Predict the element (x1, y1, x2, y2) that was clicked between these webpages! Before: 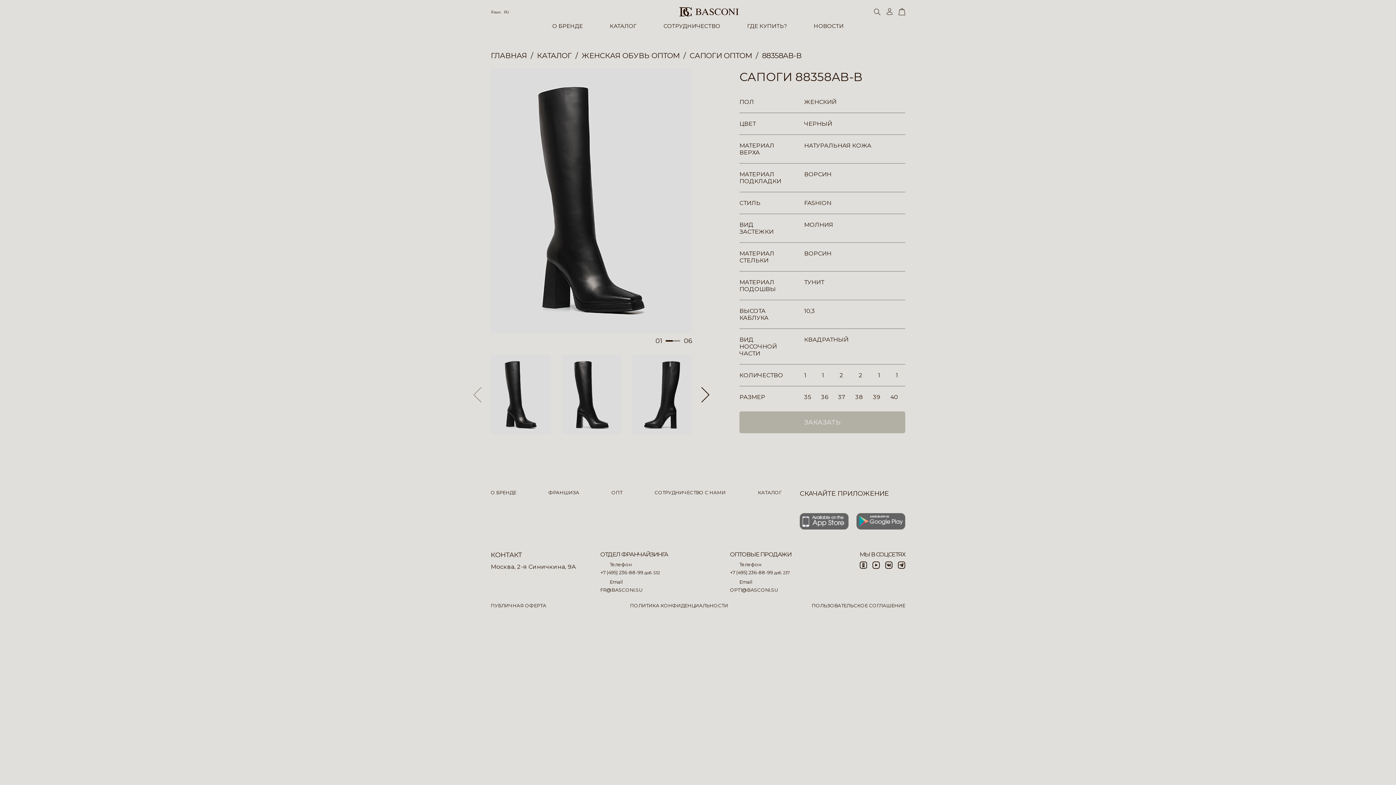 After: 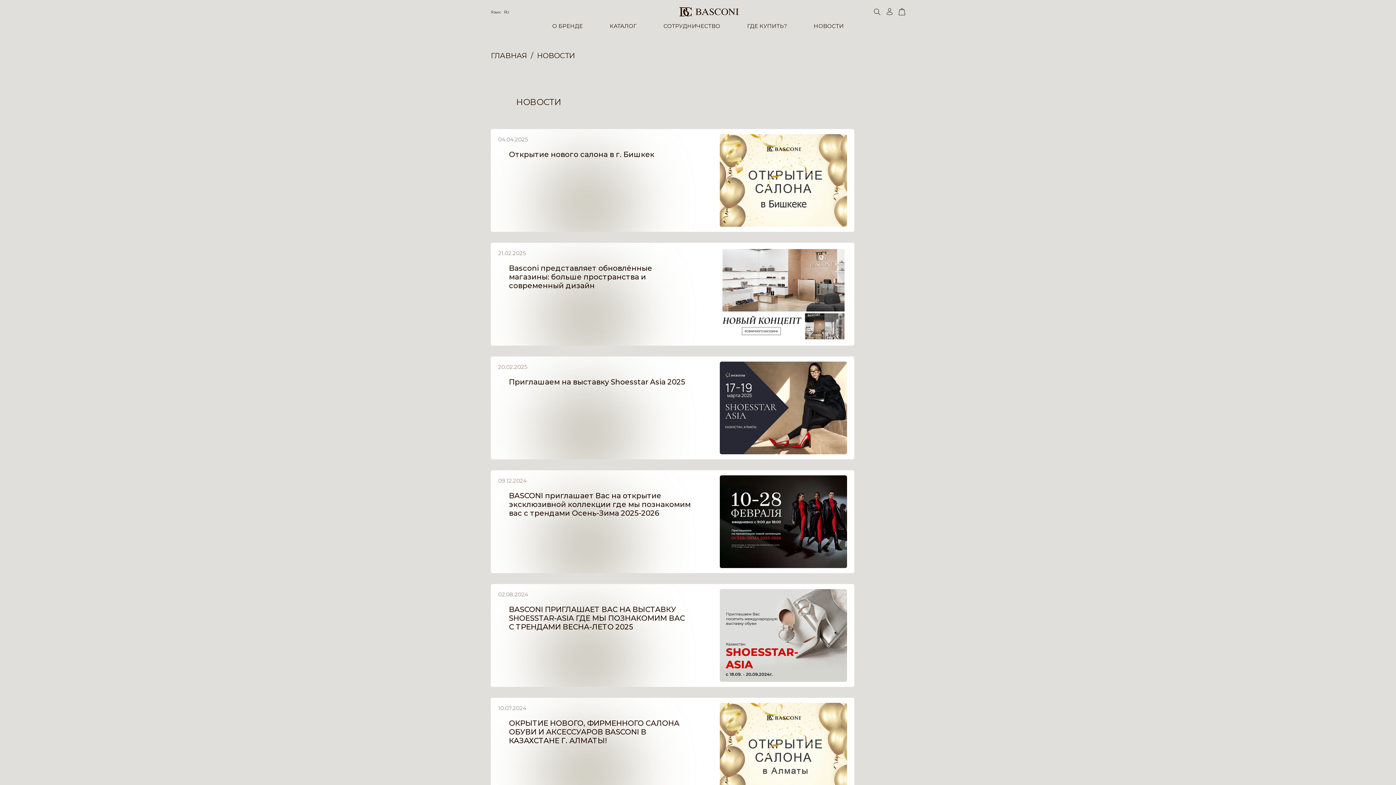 Action: bbox: (813, 22, 844, 29) label: НОВОСТИ